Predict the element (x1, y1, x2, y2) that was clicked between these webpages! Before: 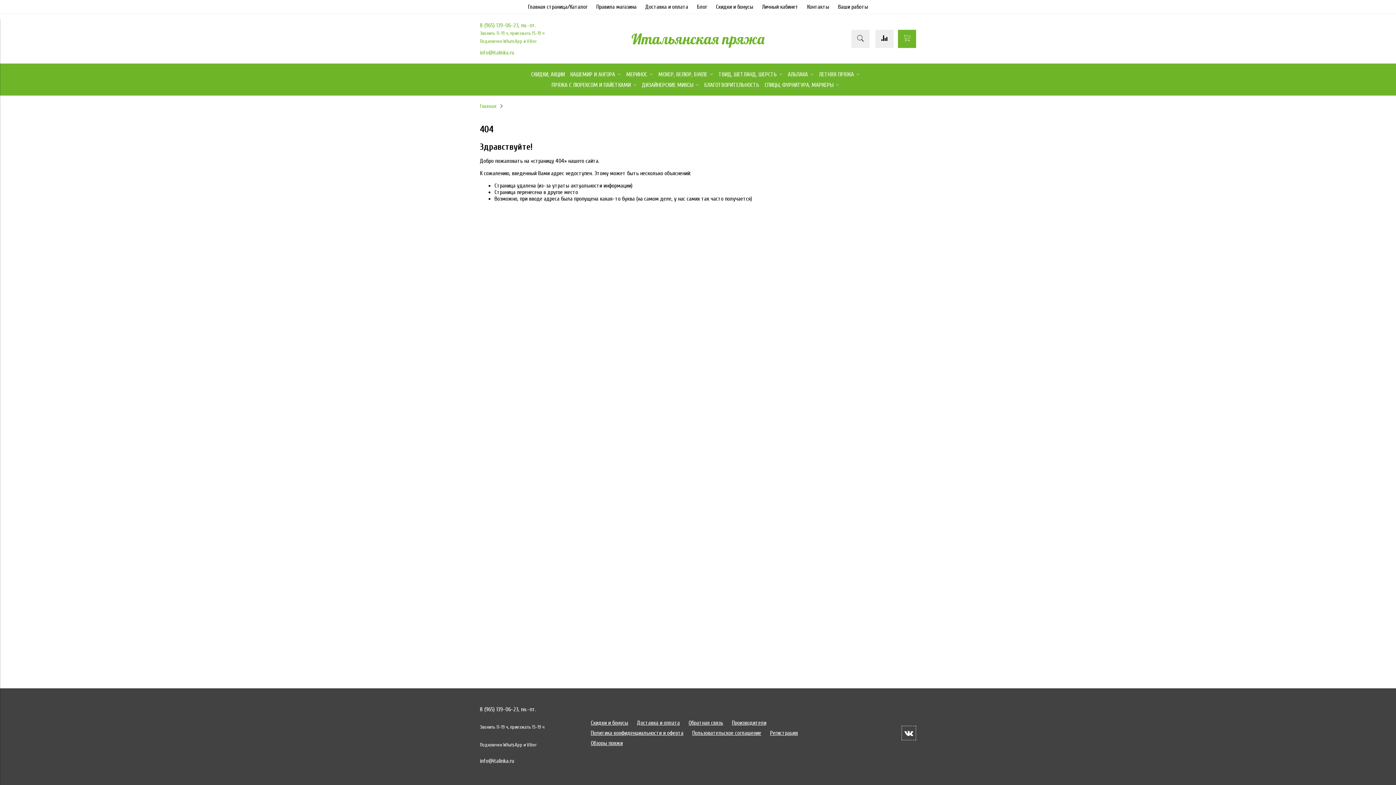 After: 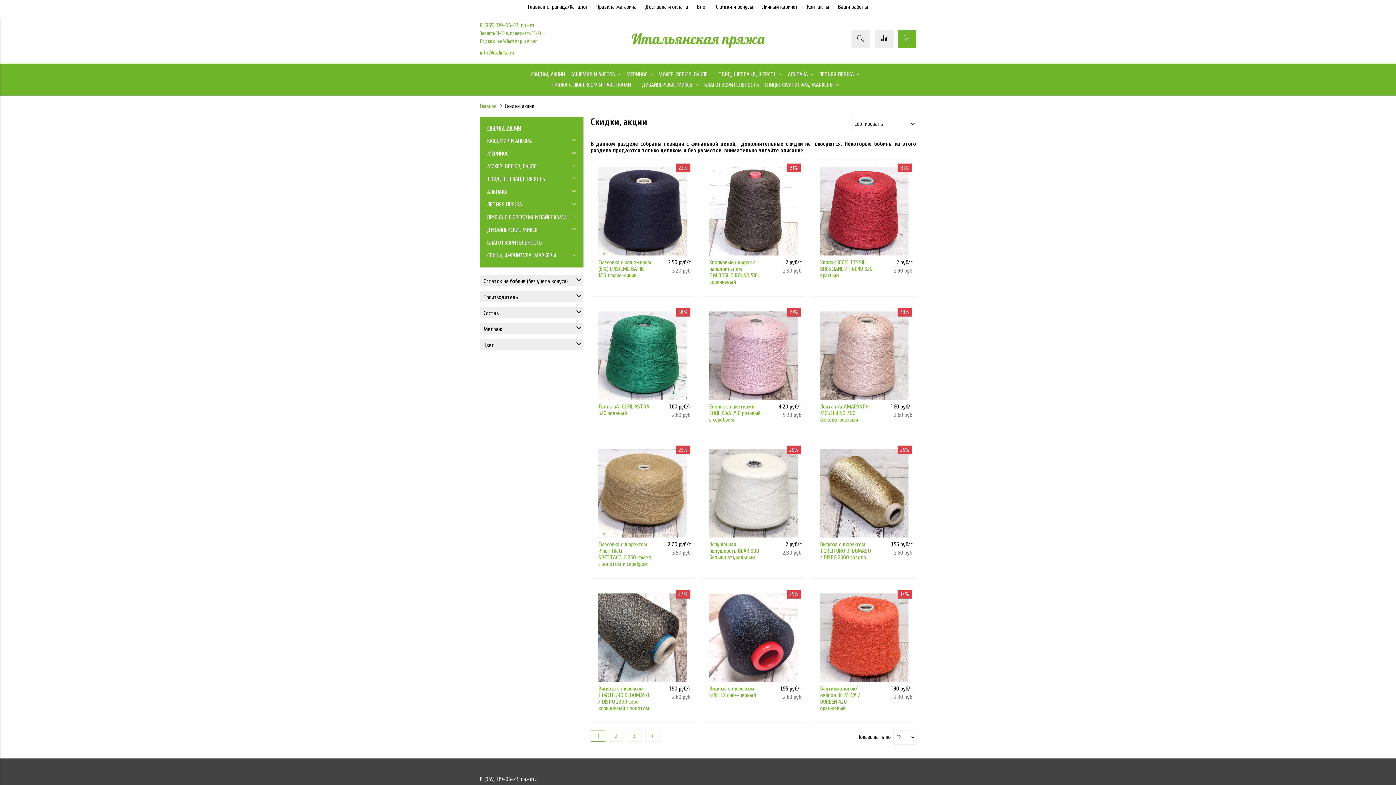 Action: label: СКИДКИ, АКЦИИ bbox: (531, 70, 564, 77)